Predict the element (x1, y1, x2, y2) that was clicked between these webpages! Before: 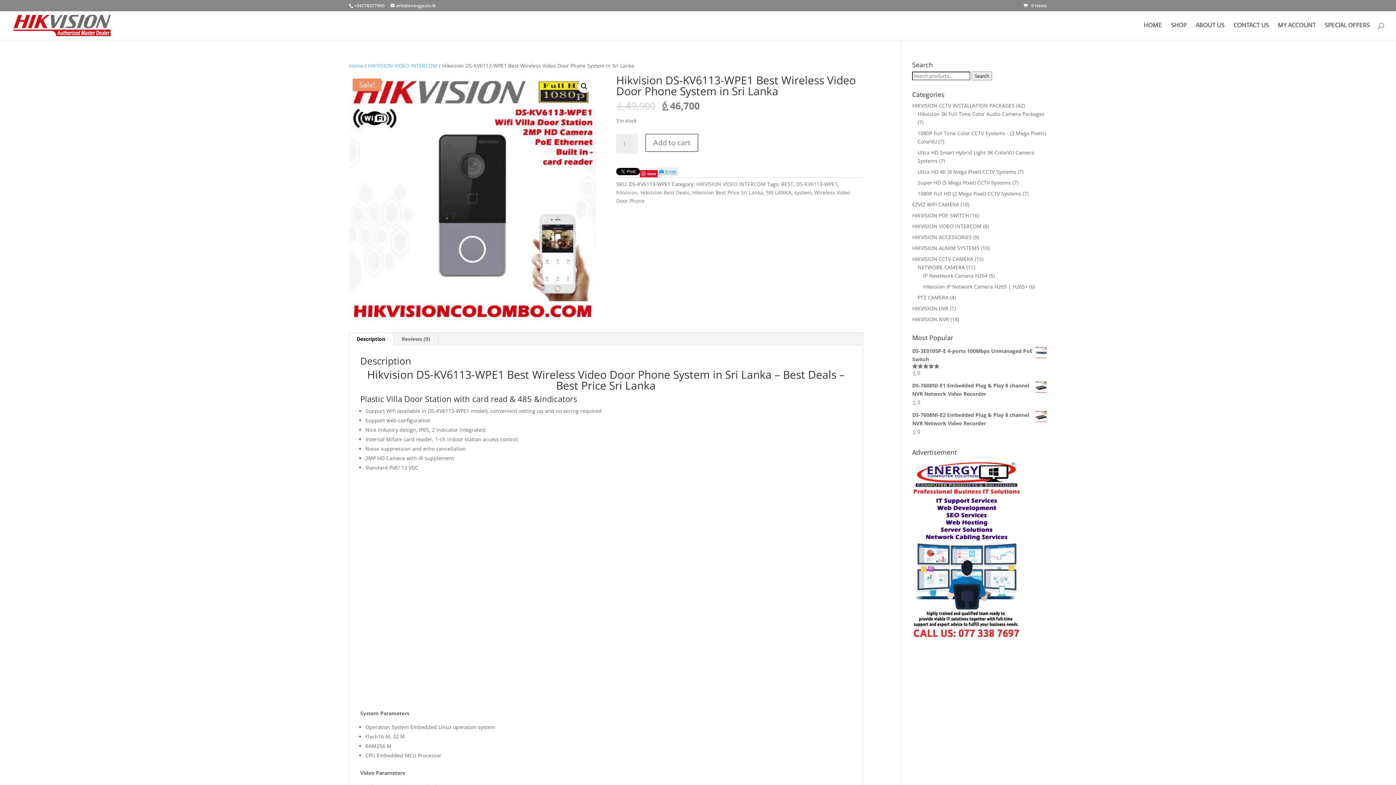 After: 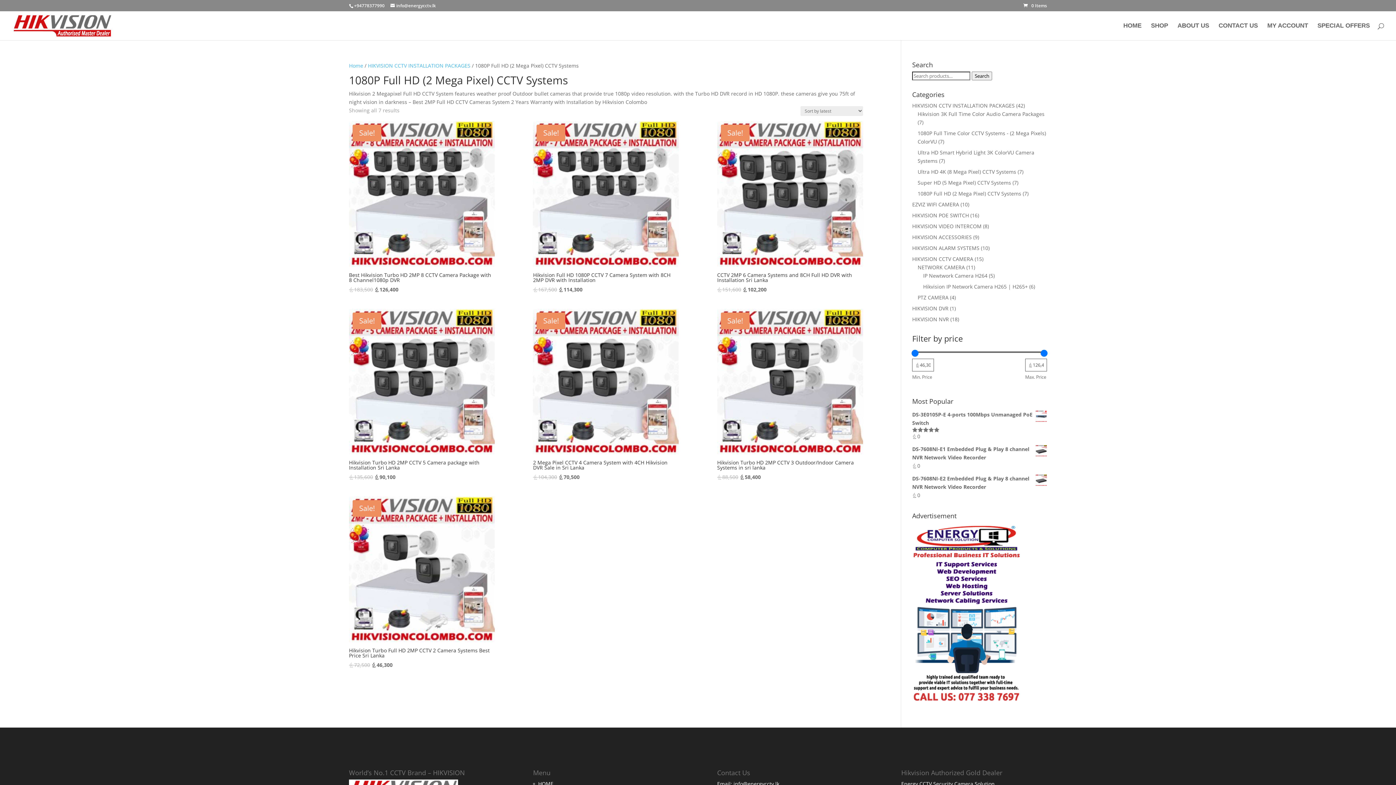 Action: bbox: (917, 190, 1021, 197) label: 1080P Full HD (2 Mega Pixel) CCTV Systems